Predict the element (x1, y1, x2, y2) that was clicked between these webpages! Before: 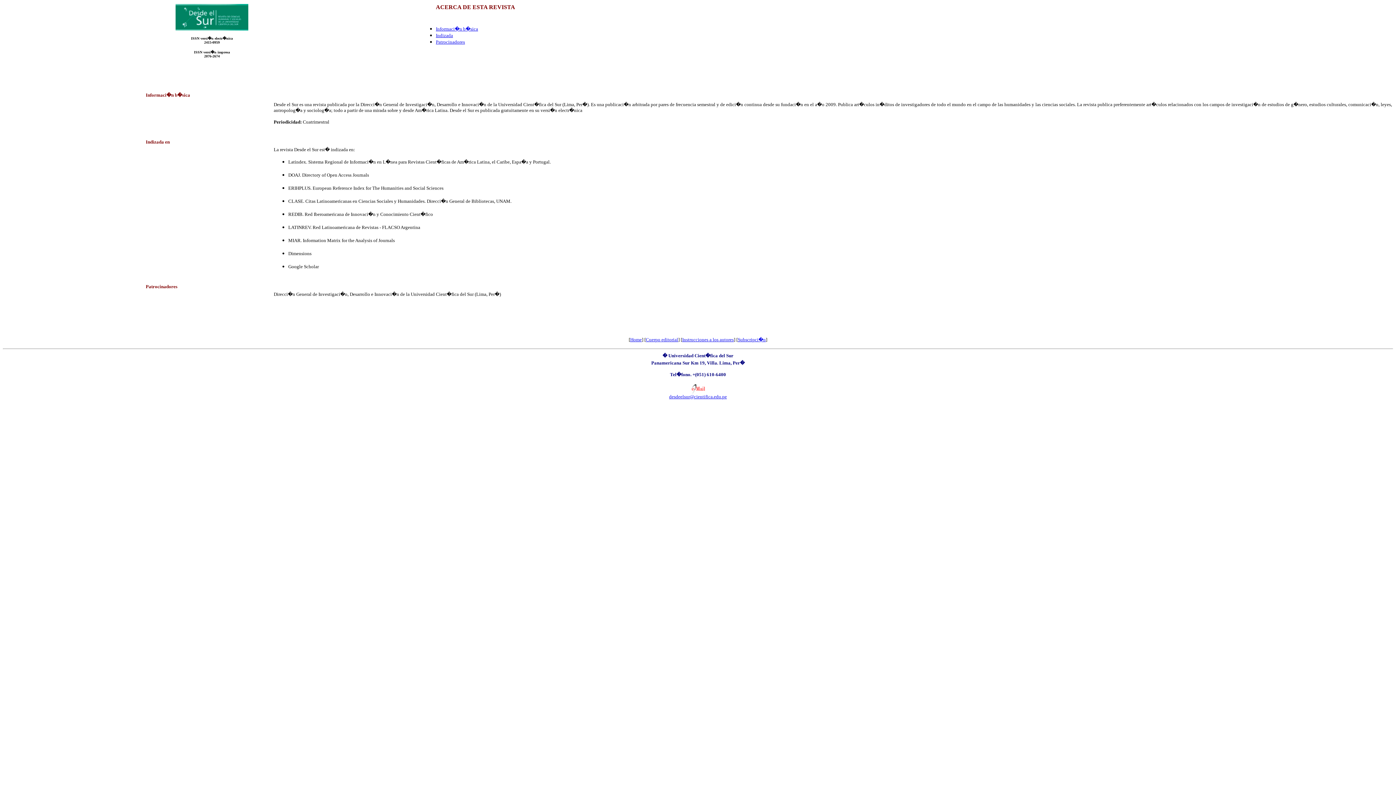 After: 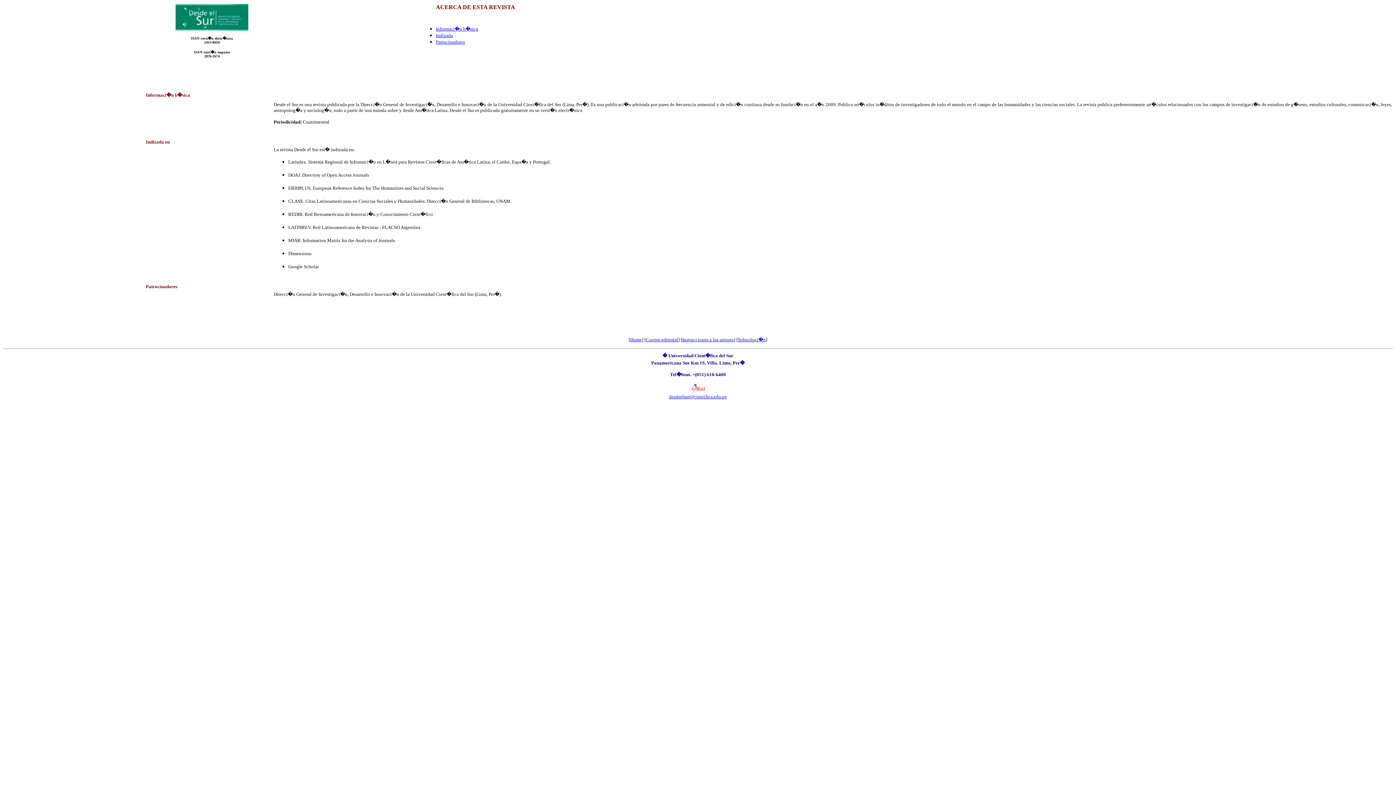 Action: bbox: (145, 139, 164, 144) label: Indizada